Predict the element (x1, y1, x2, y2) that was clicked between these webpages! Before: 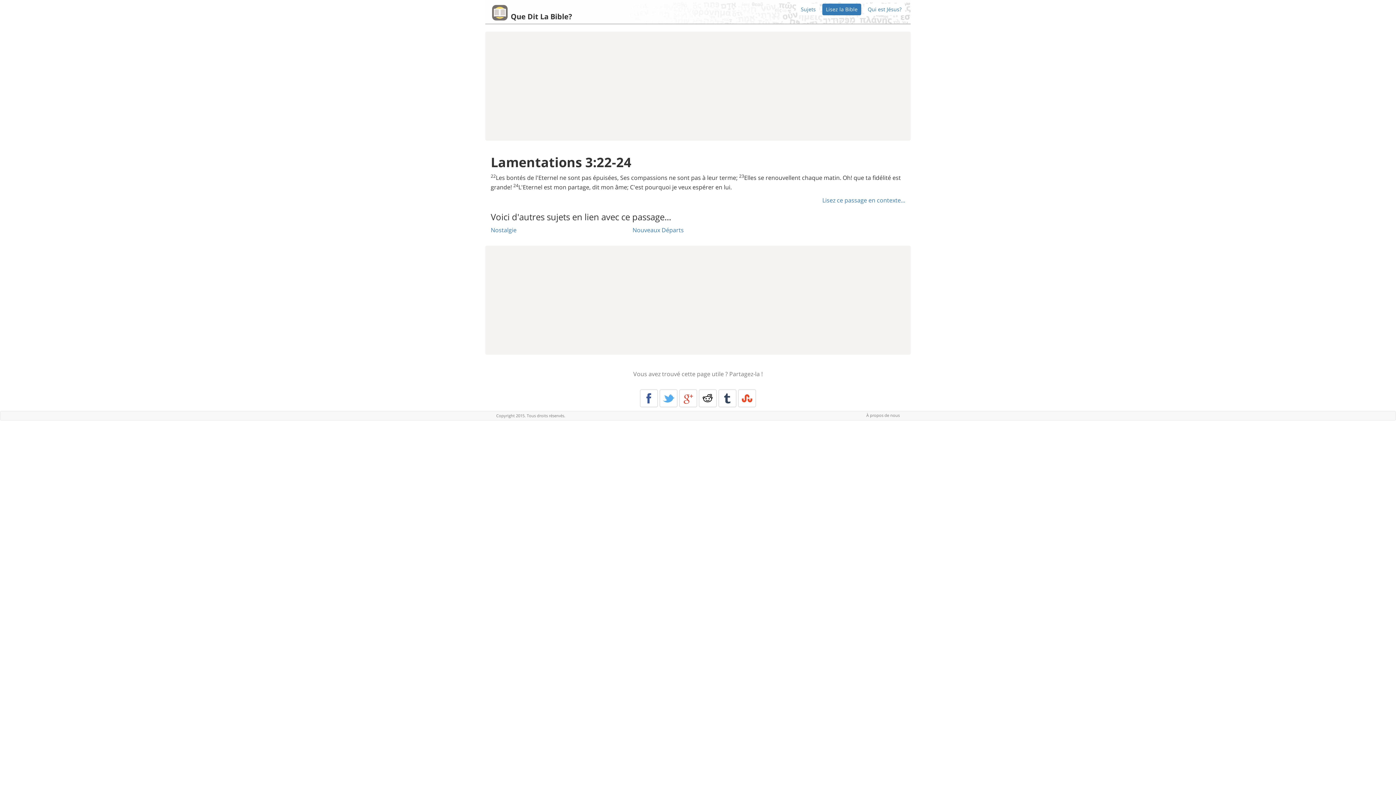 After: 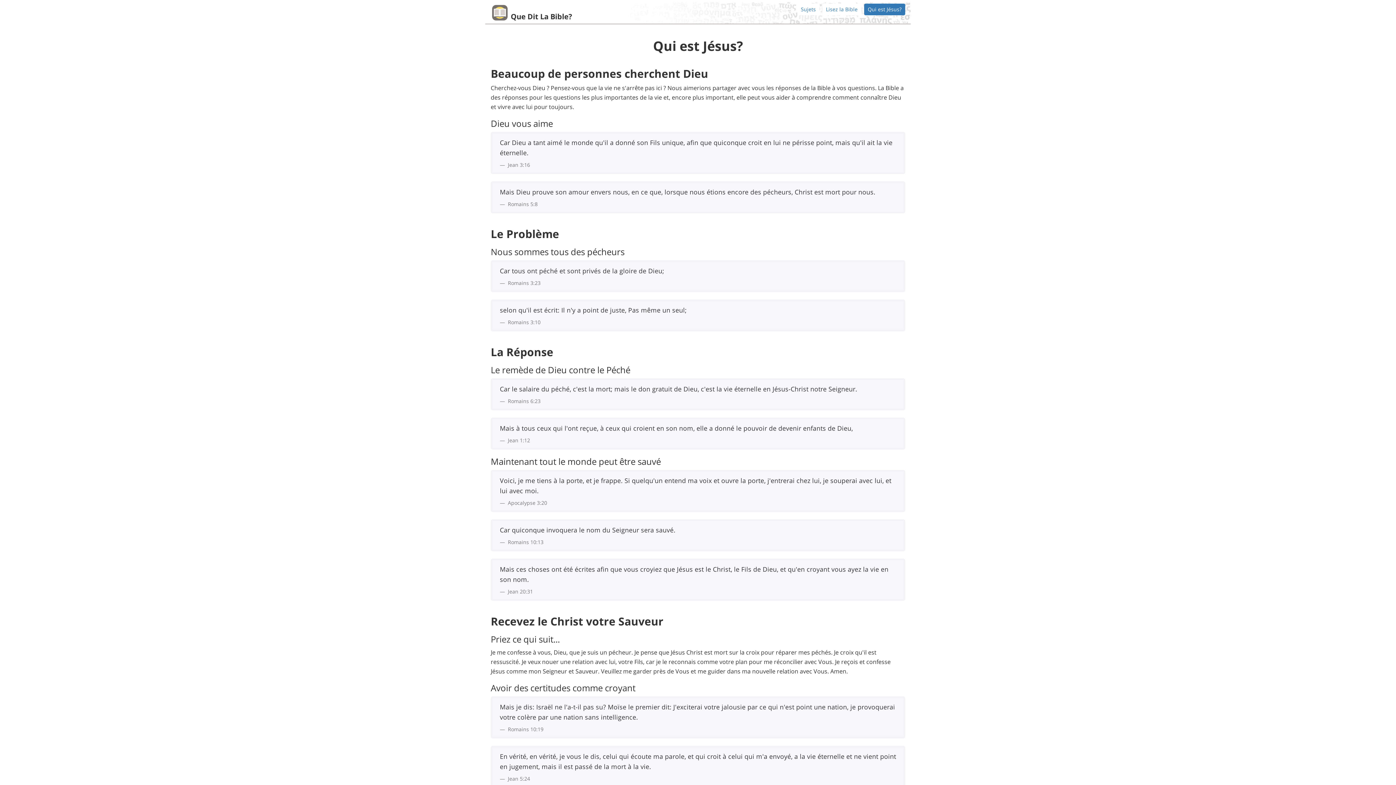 Action: label: Qui est Jésus? bbox: (864, 3, 905, 15)